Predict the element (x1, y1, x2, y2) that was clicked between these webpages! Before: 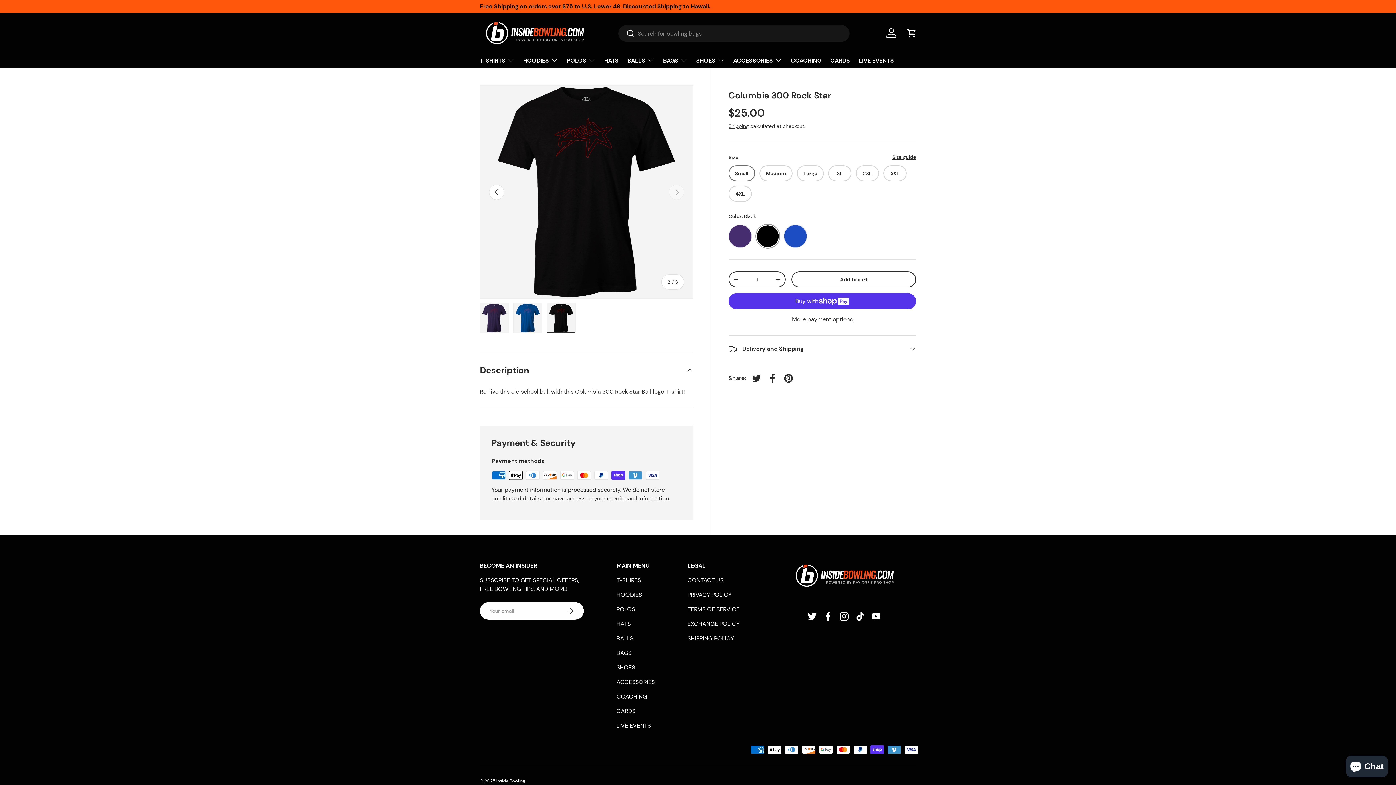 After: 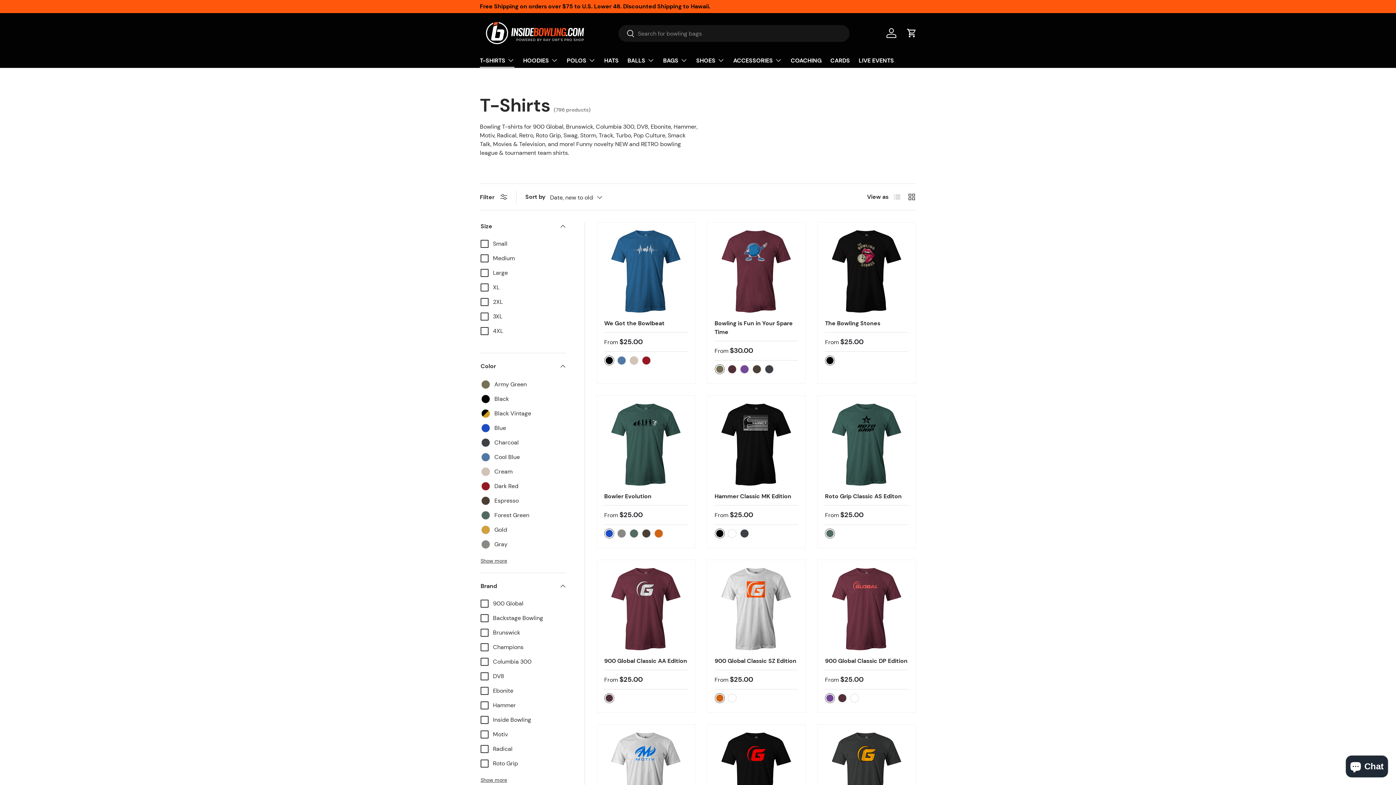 Action: bbox: (616, 576, 641, 584) label: T-SHIRTS